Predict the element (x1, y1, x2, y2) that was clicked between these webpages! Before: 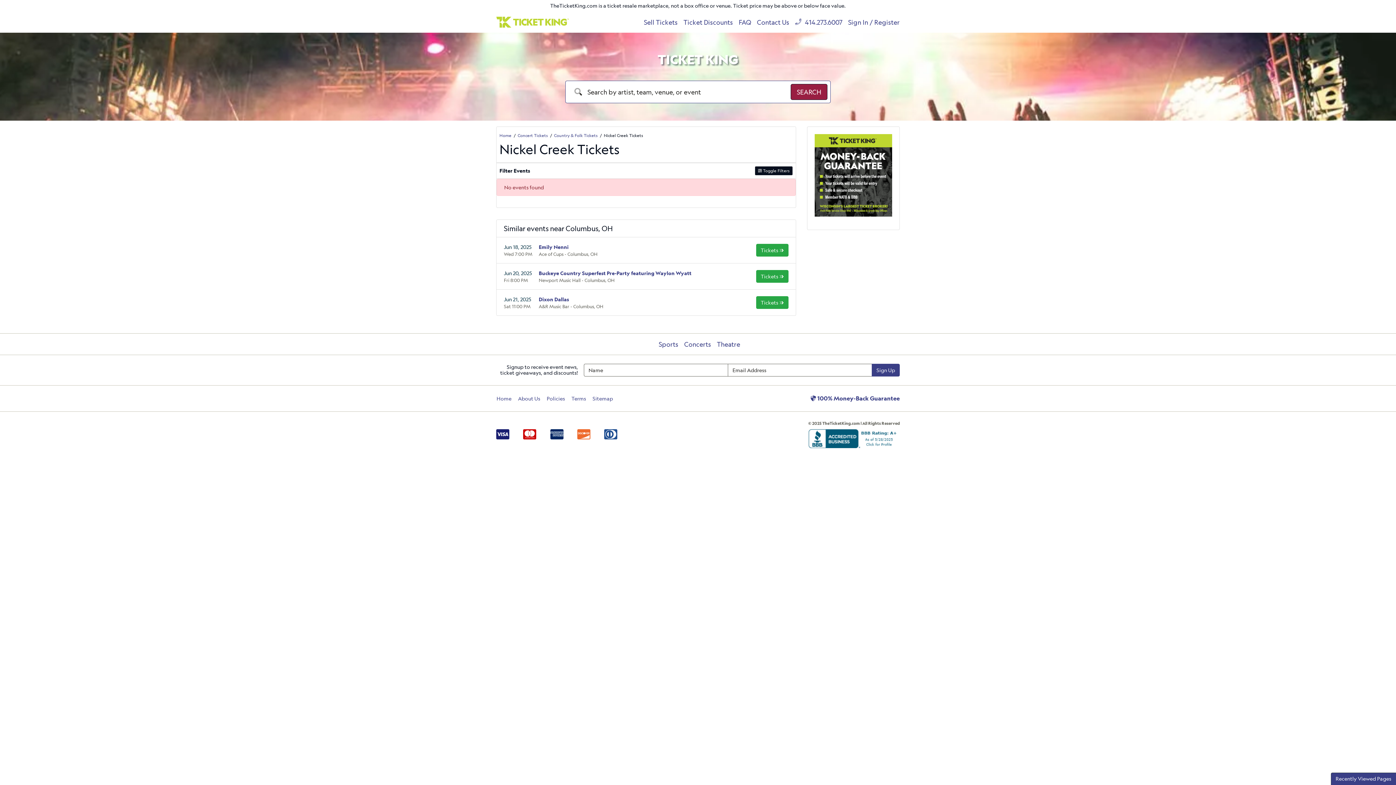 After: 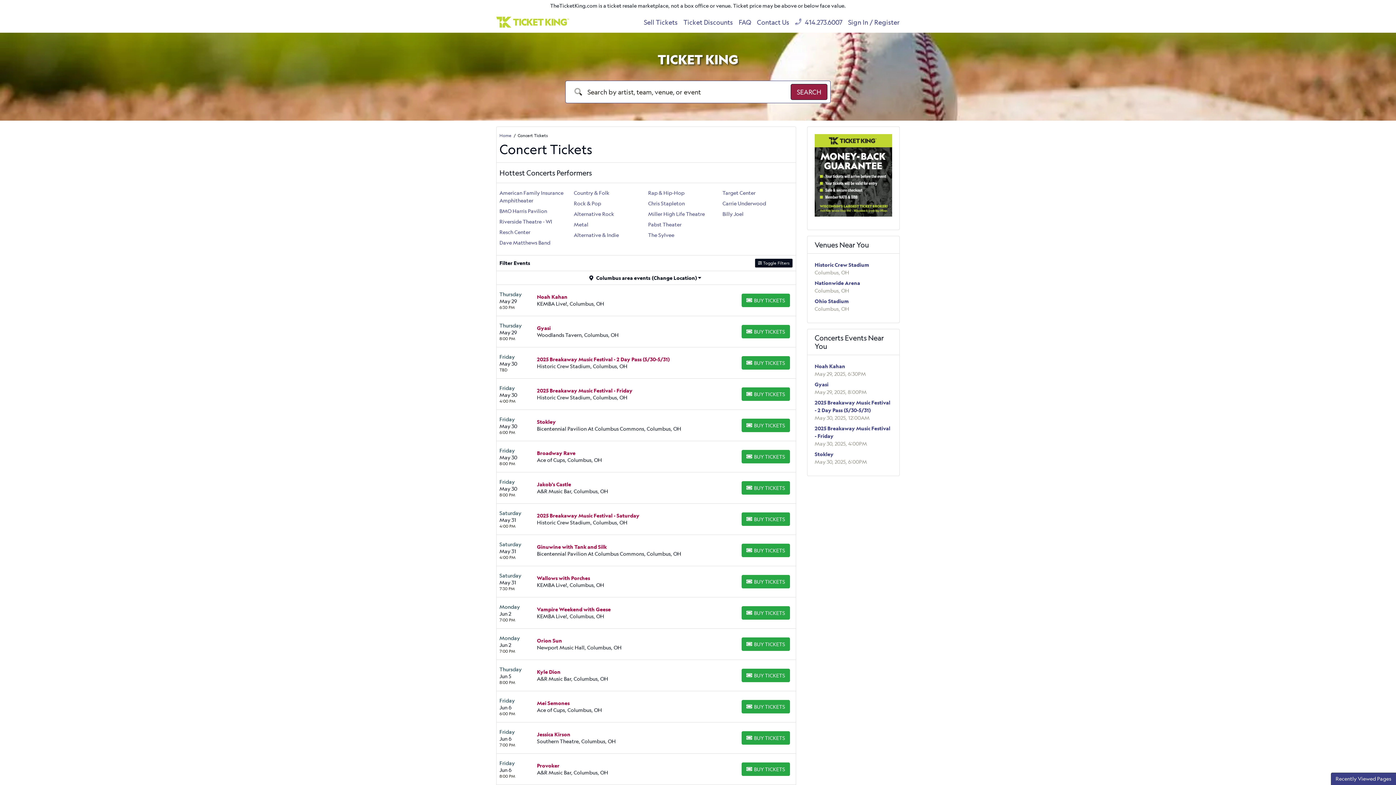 Action: label: Concert Tickets bbox: (517, 132, 548, 138)